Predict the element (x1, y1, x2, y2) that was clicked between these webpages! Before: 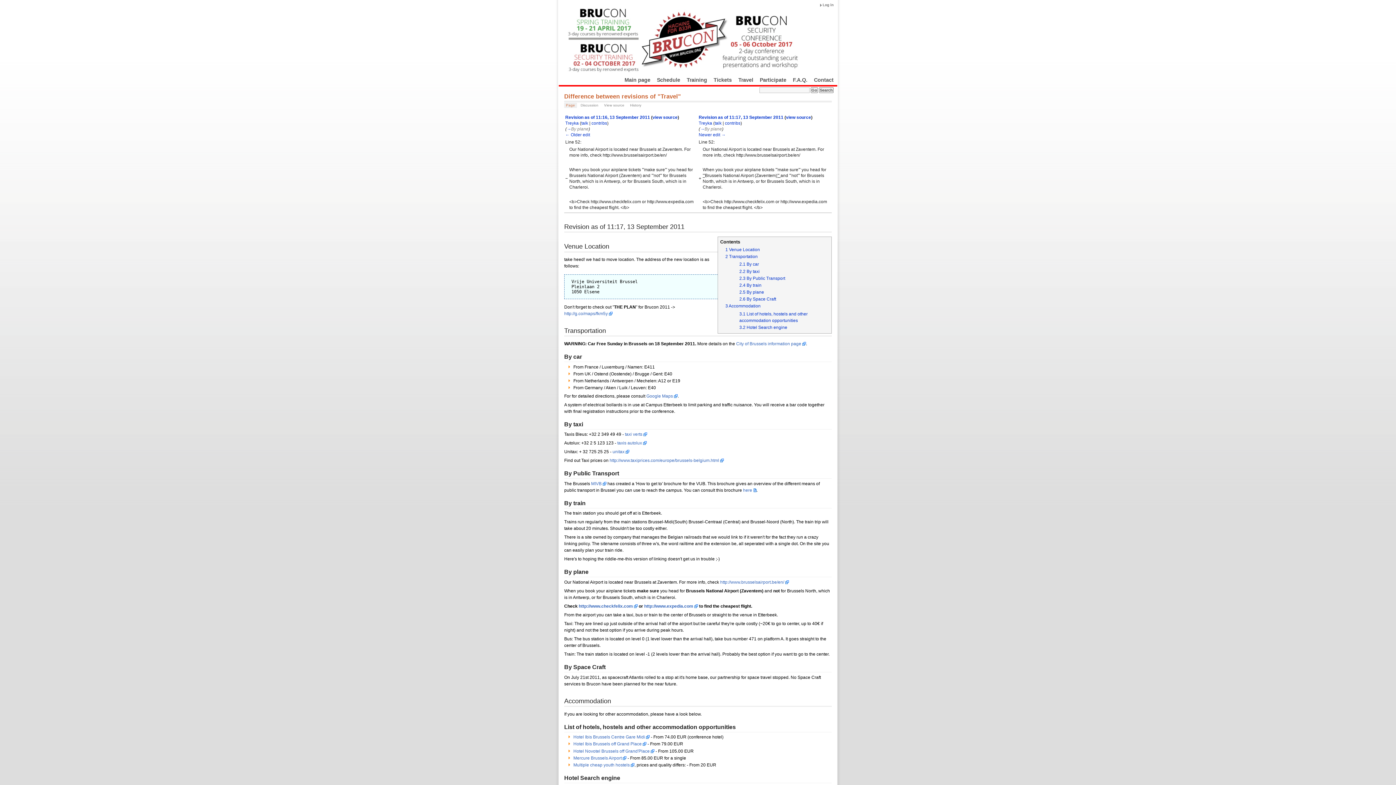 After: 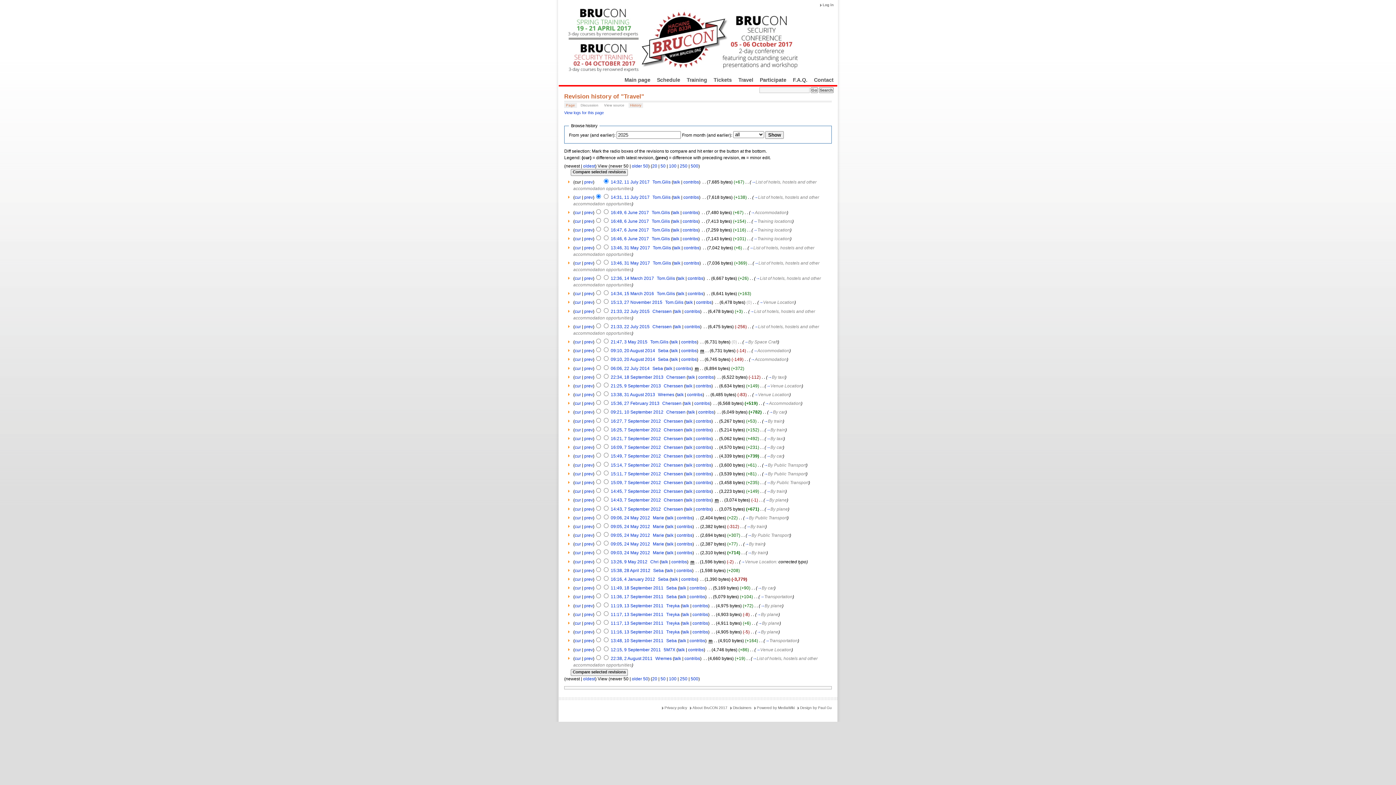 Action: bbox: (628, 103, 643, 108) label: History